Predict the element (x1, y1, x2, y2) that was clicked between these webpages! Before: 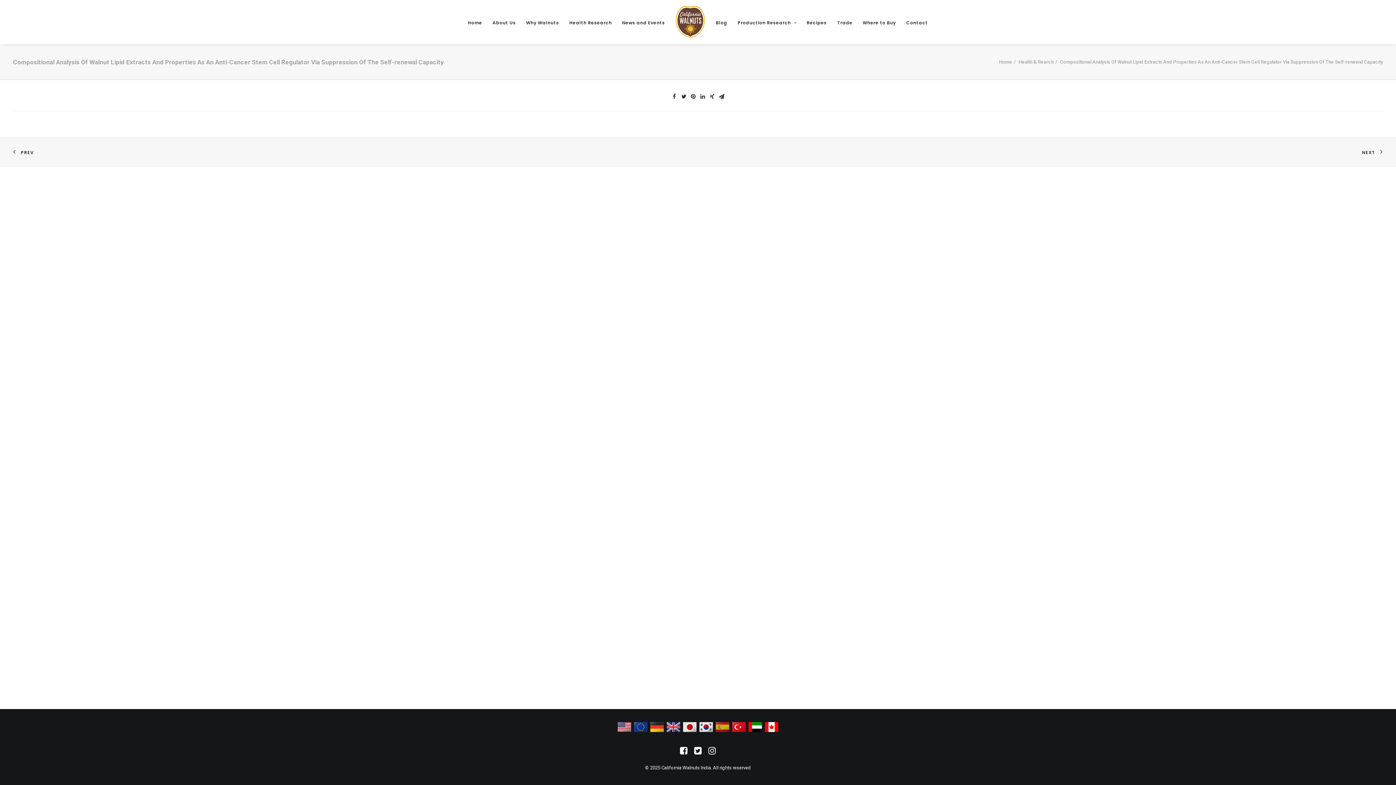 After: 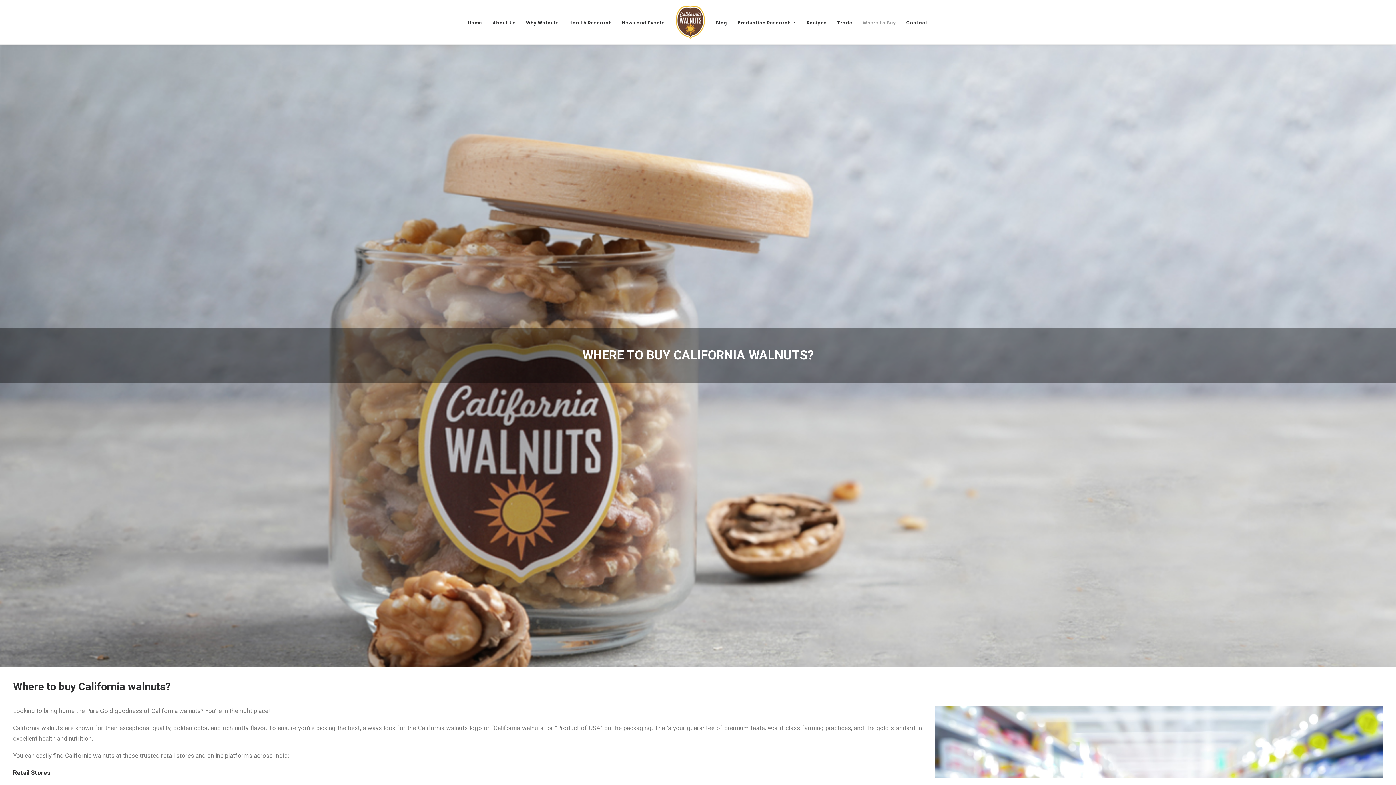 Action: label: Where to Buy bbox: (857, 0, 901, 44)